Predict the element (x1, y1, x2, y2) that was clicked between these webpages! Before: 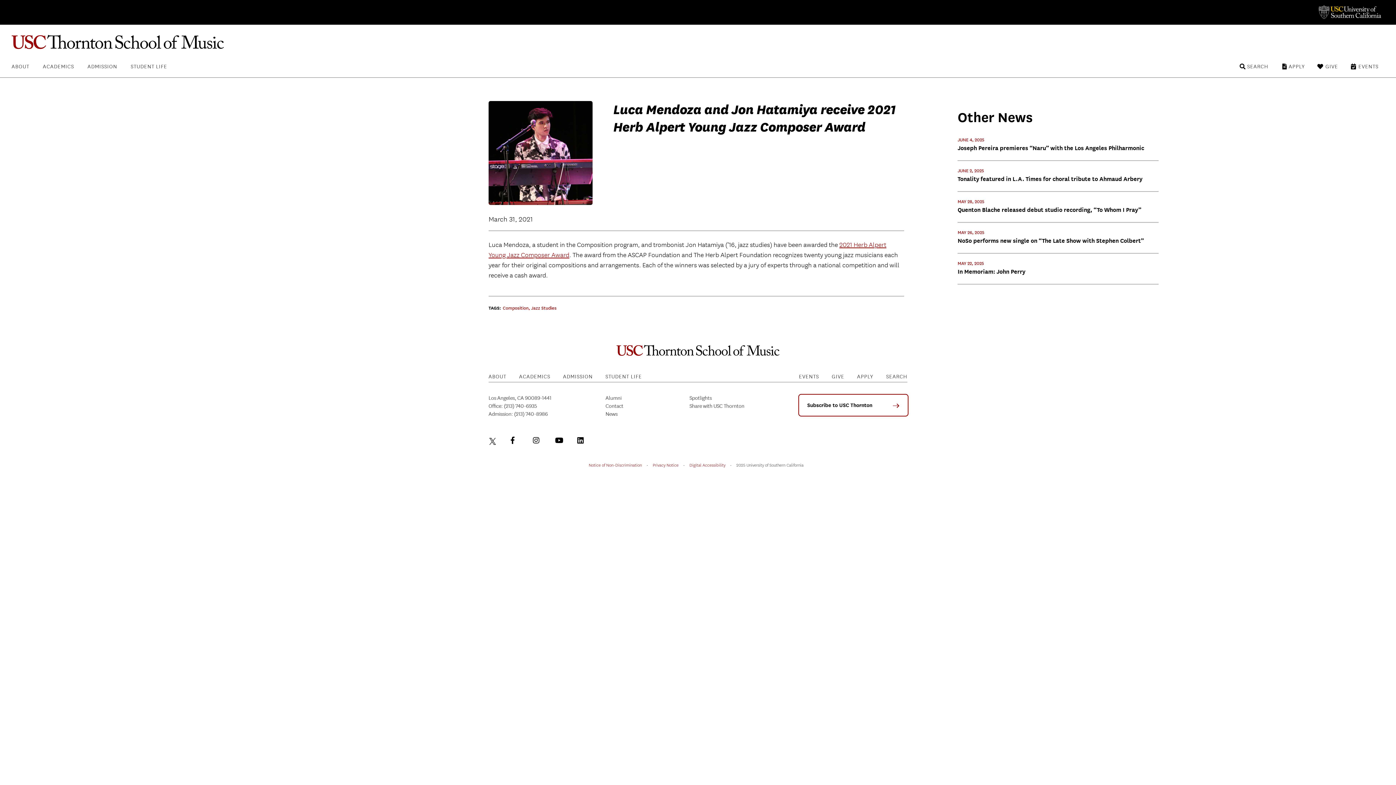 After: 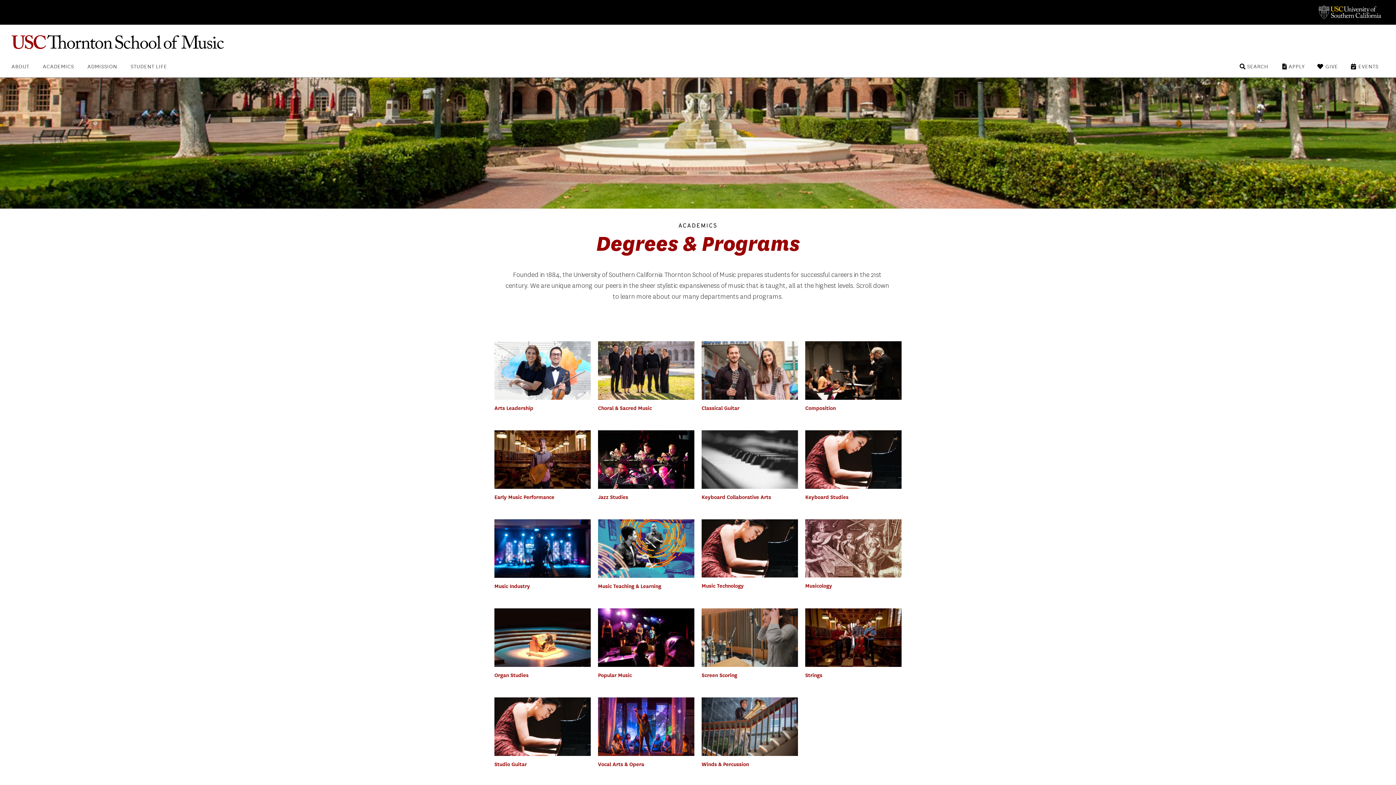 Action: label: ACADEMICS bbox: (519, 369, 550, 380)